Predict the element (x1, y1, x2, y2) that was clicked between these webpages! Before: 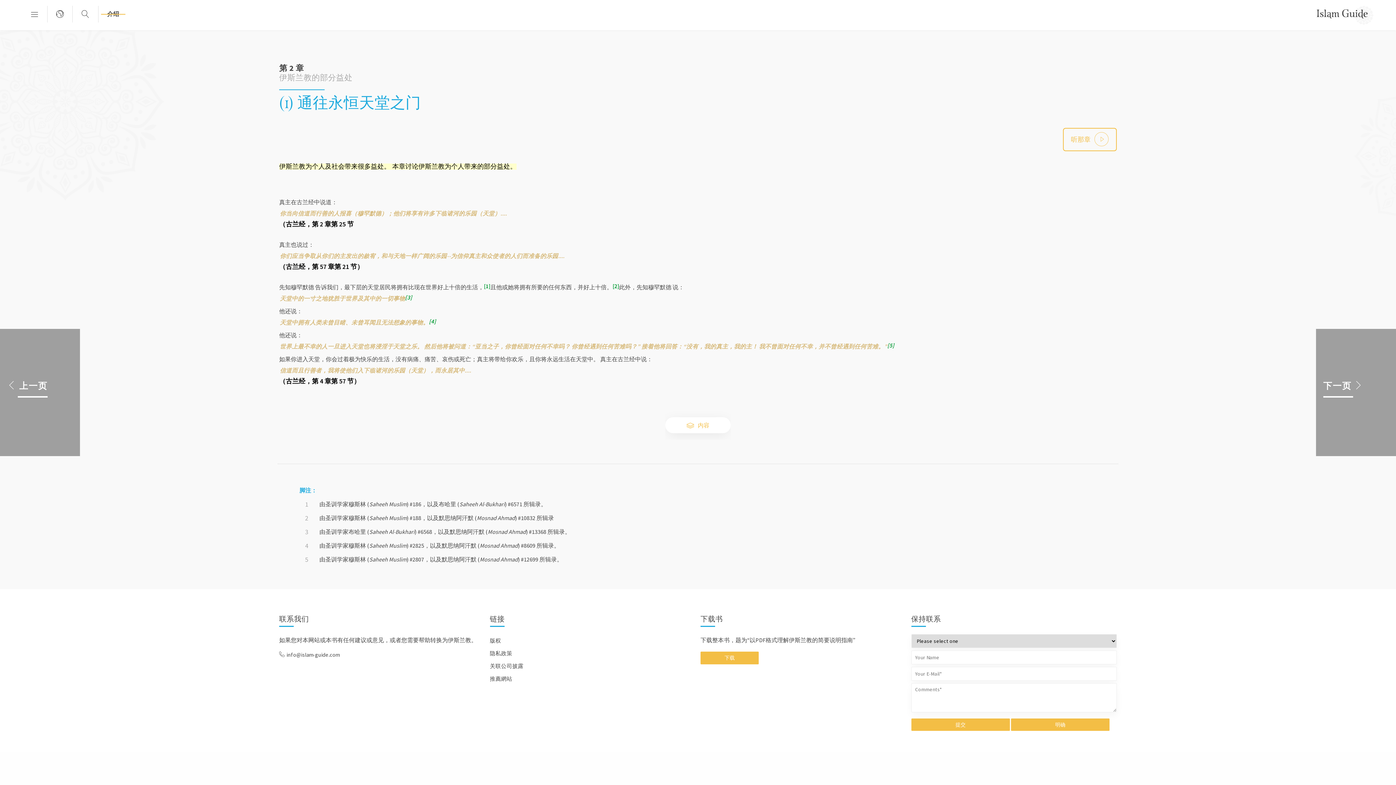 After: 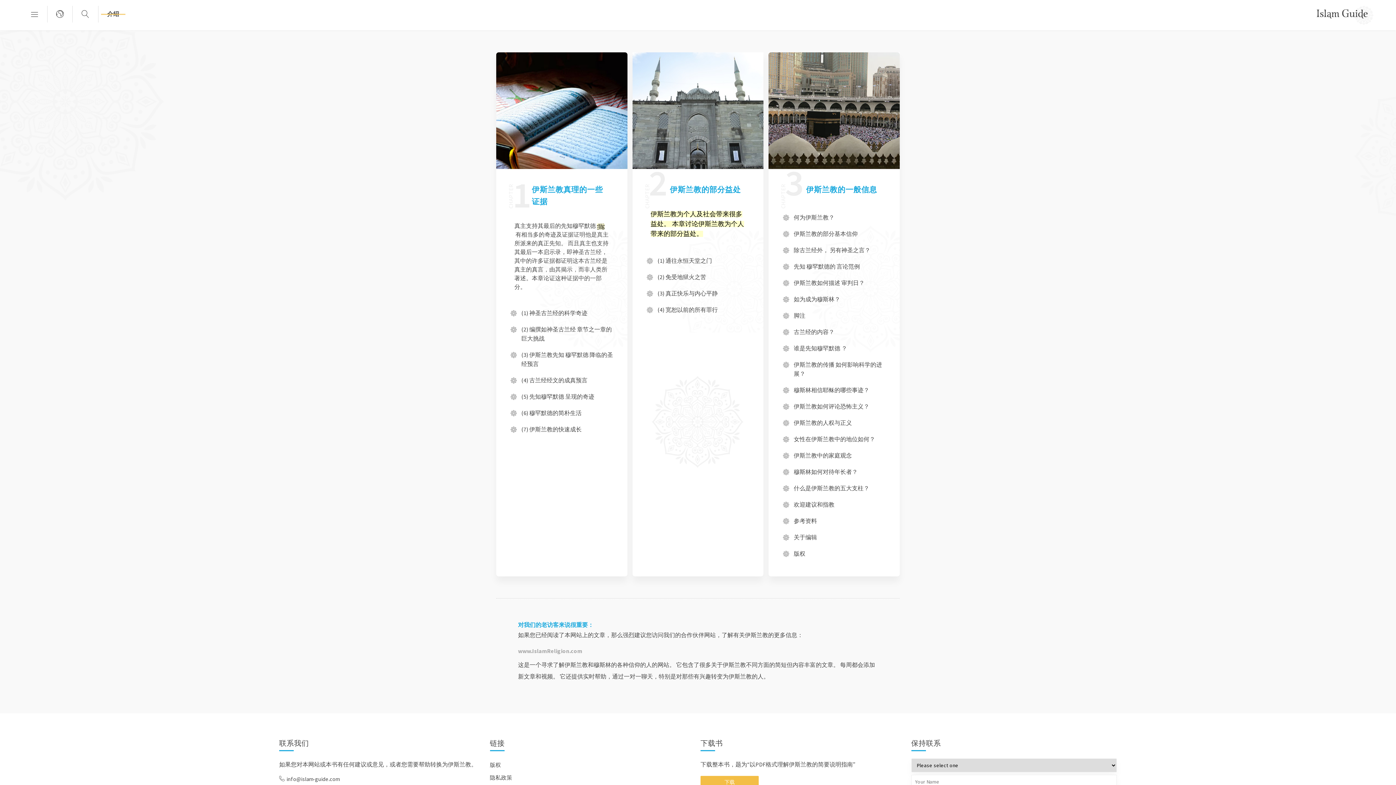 Action: bbox: (98, 6, 128, 23) label: 介绍